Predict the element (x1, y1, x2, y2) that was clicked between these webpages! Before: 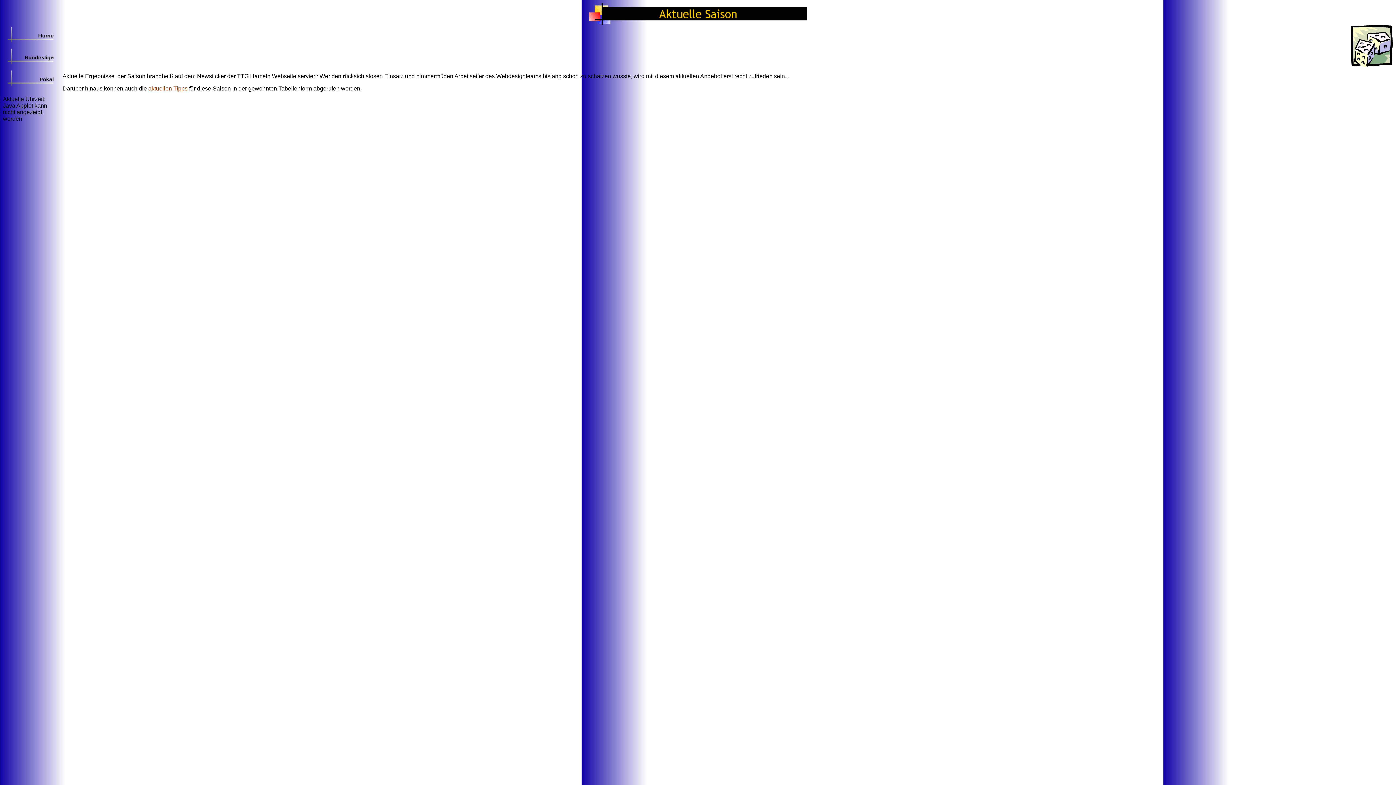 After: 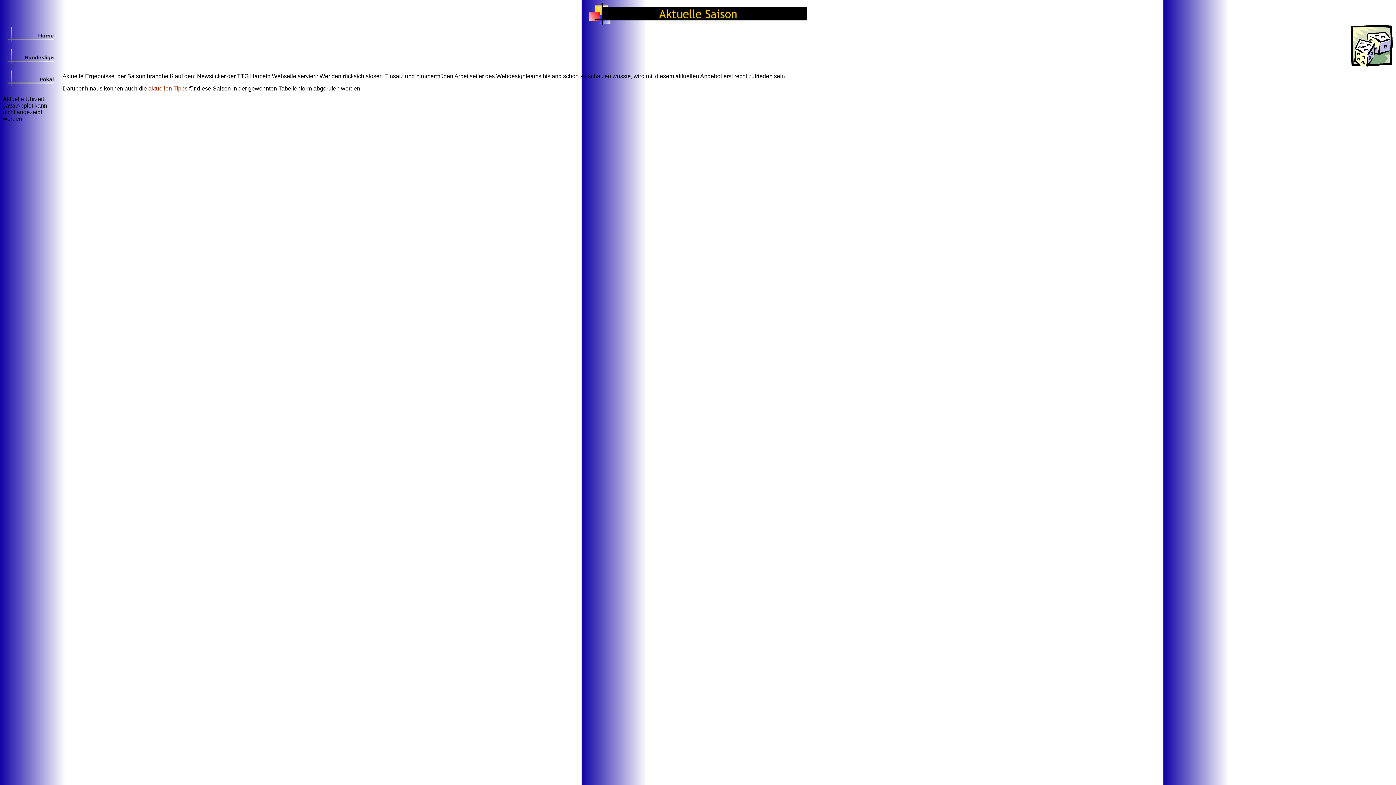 Action: label: aktuellen Tipps bbox: (148, 85, 187, 91)